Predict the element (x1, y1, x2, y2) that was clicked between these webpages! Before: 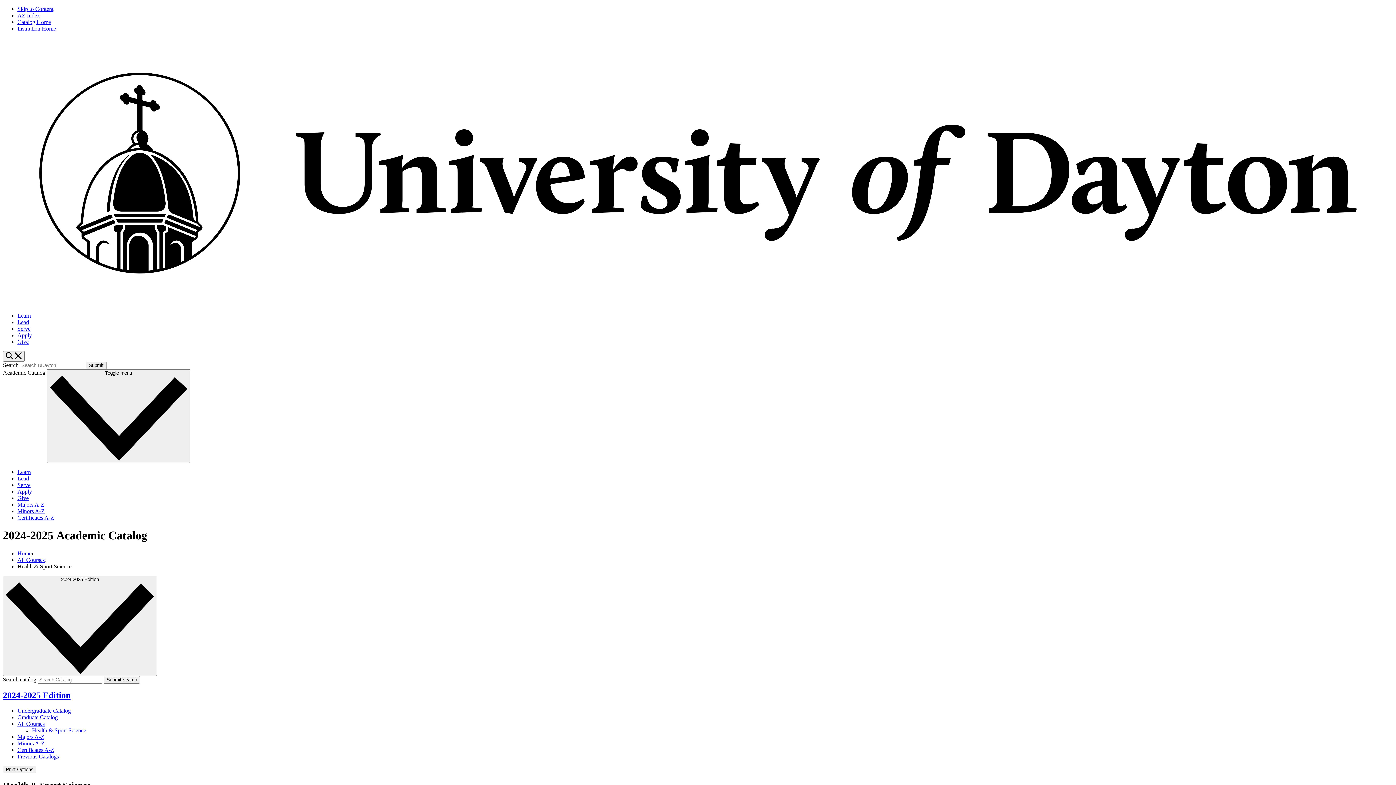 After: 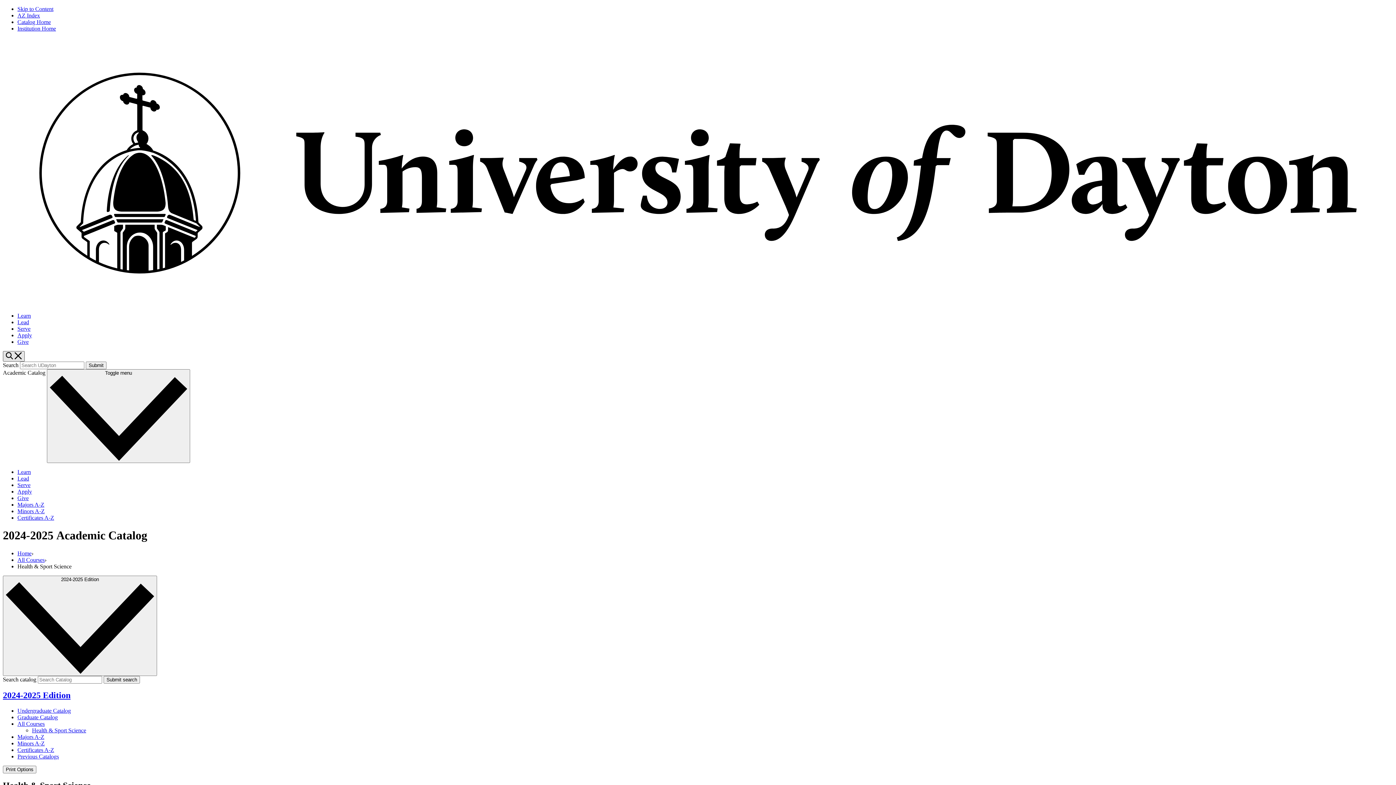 Action: label:   bbox: (2, 351, 24, 361)